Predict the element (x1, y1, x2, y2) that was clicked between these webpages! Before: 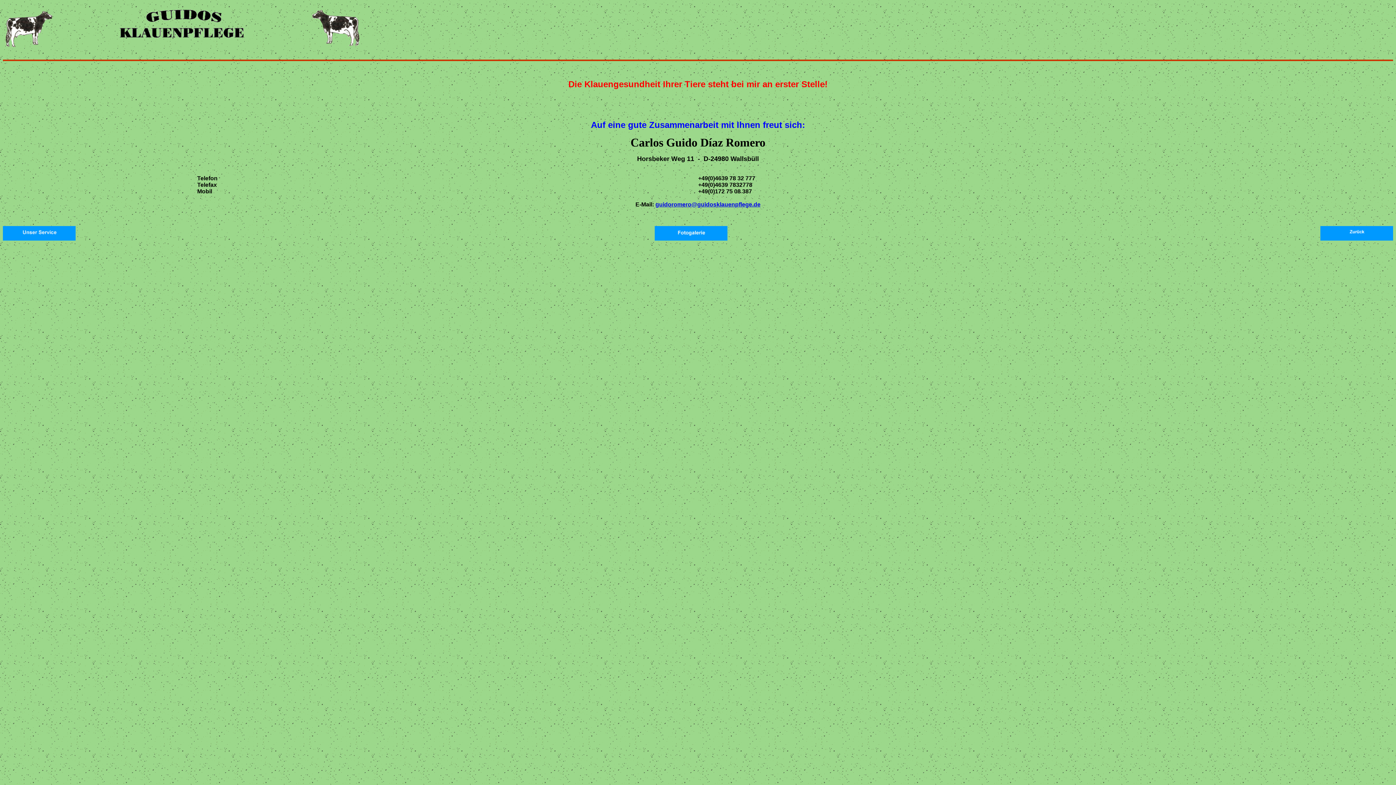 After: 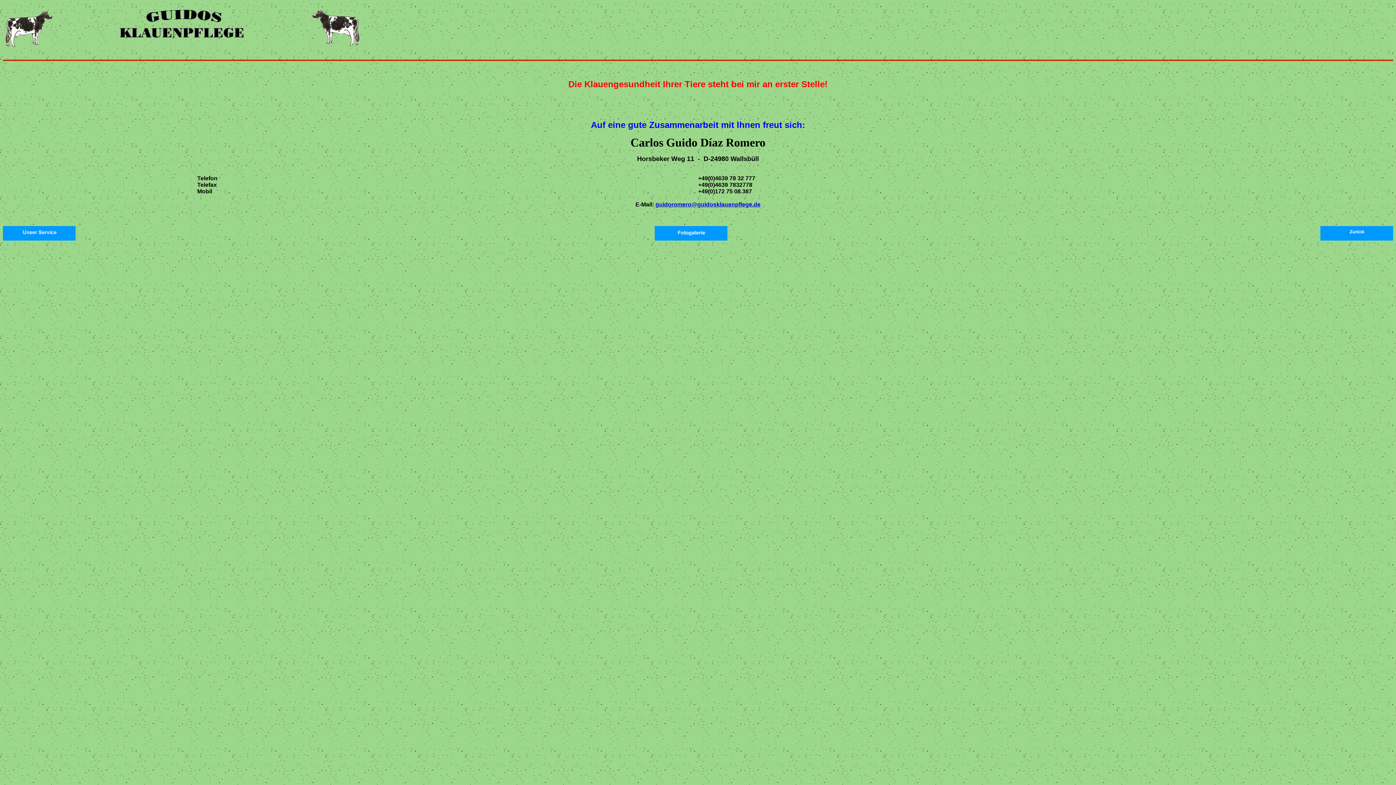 Action: label: guidoromero@guidosklauenpflege.de bbox: (655, 201, 760, 207)